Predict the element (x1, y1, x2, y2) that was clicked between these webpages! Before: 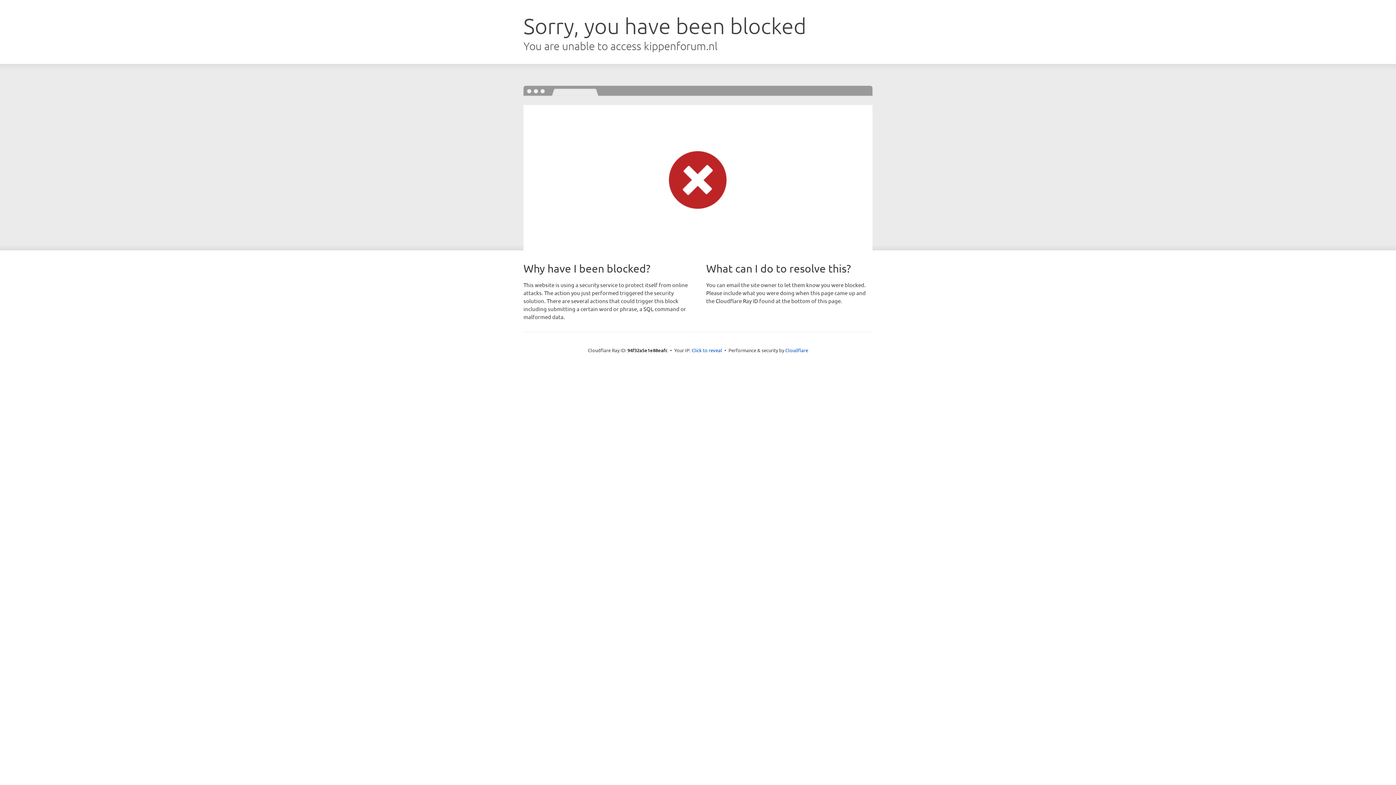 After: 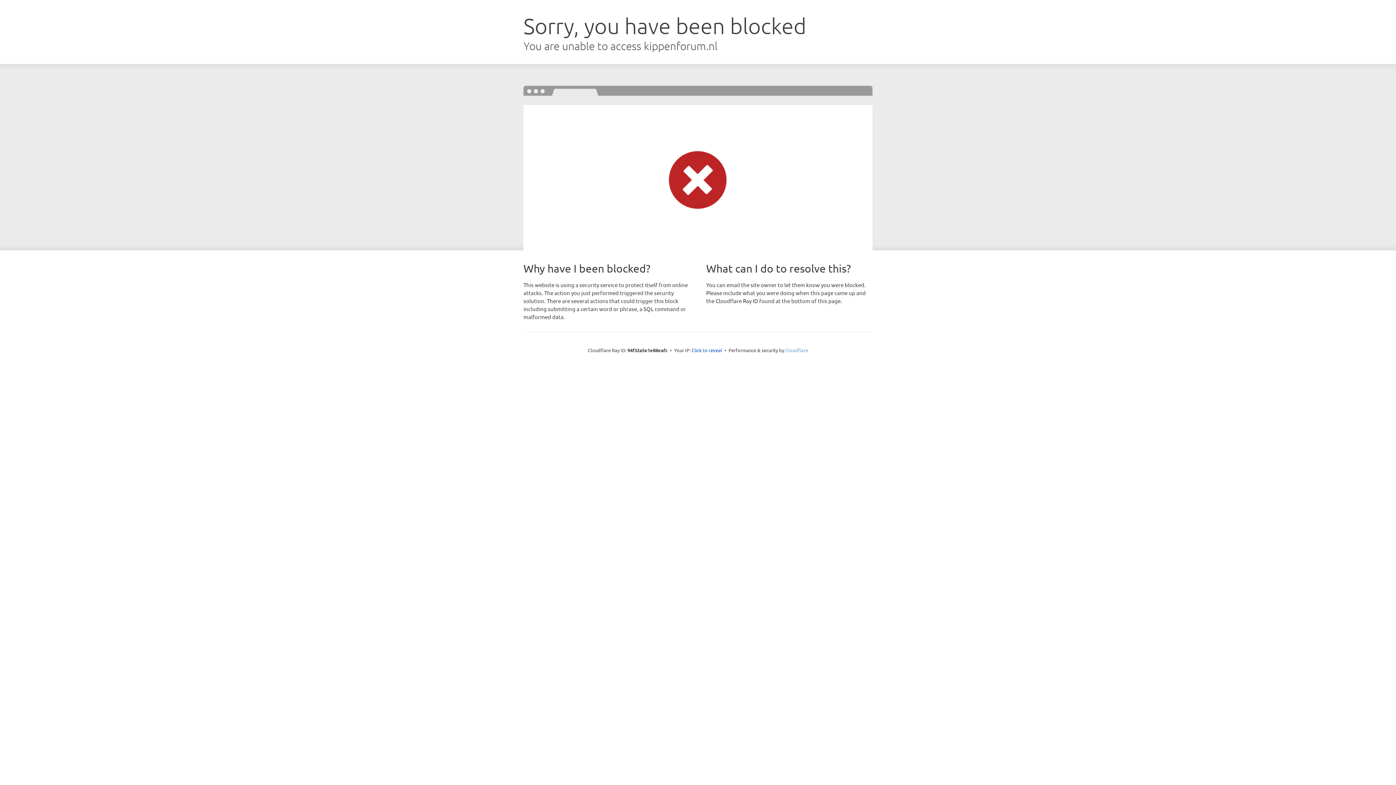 Action: bbox: (785, 347, 808, 353) label: Cloudflare